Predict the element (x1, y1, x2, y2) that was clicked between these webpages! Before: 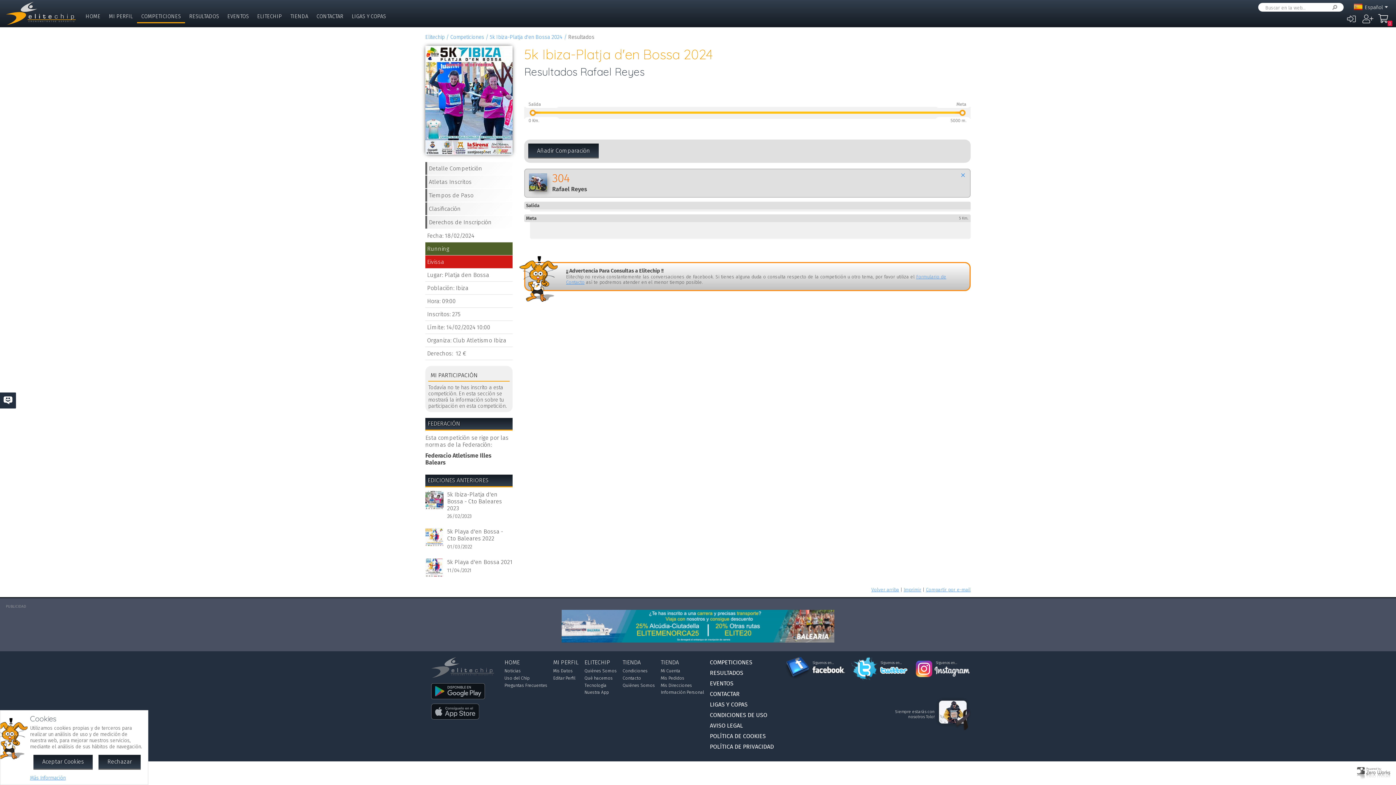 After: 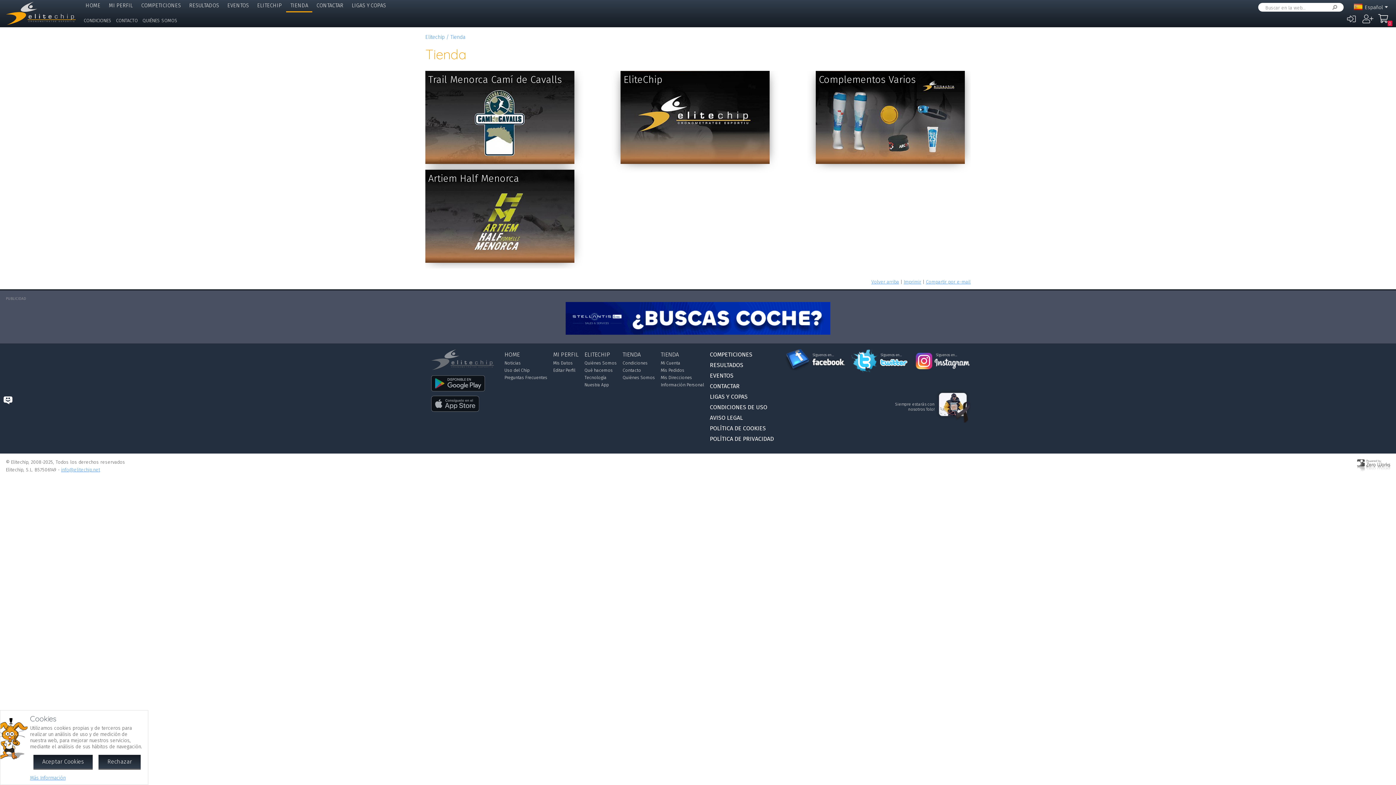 Action: label: TIENDA bbox: (286, 10, 312, 23)